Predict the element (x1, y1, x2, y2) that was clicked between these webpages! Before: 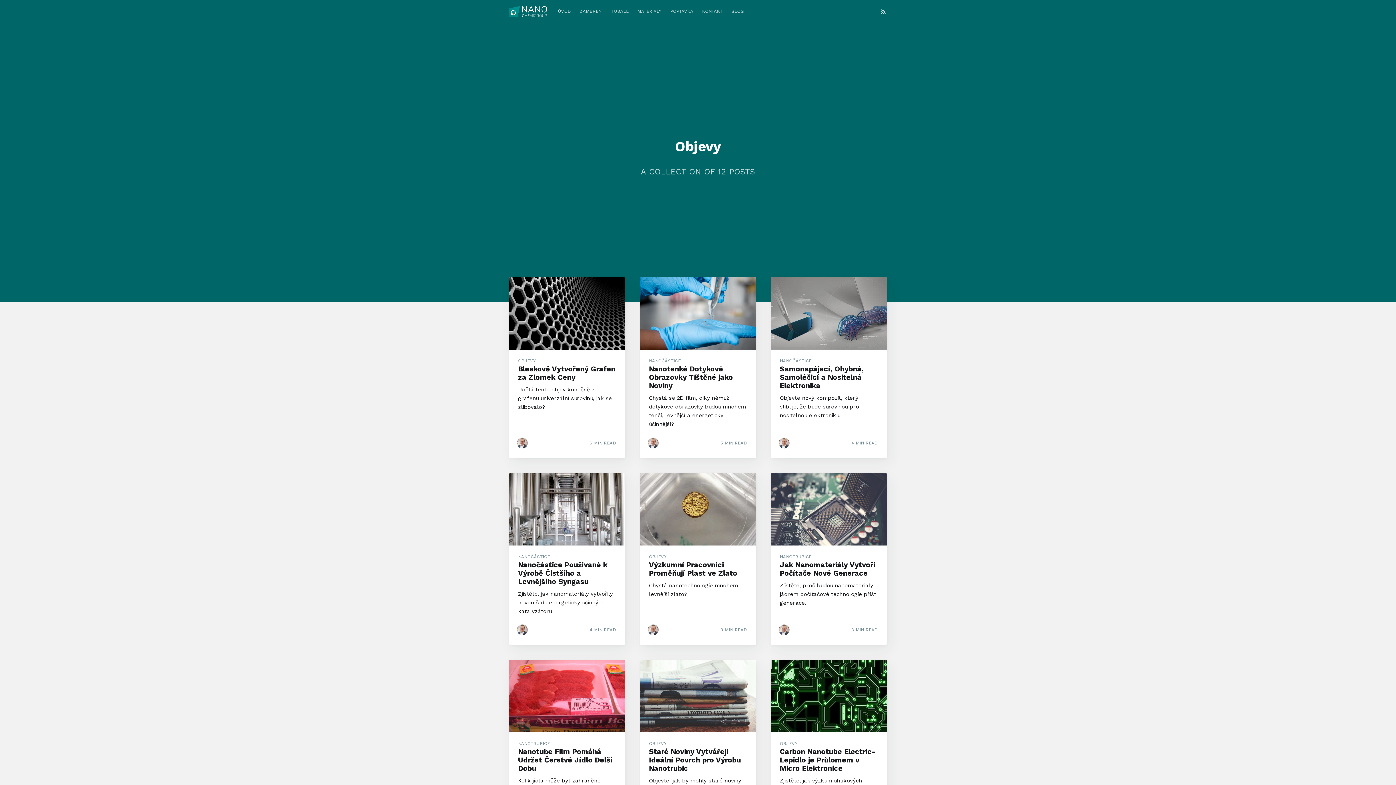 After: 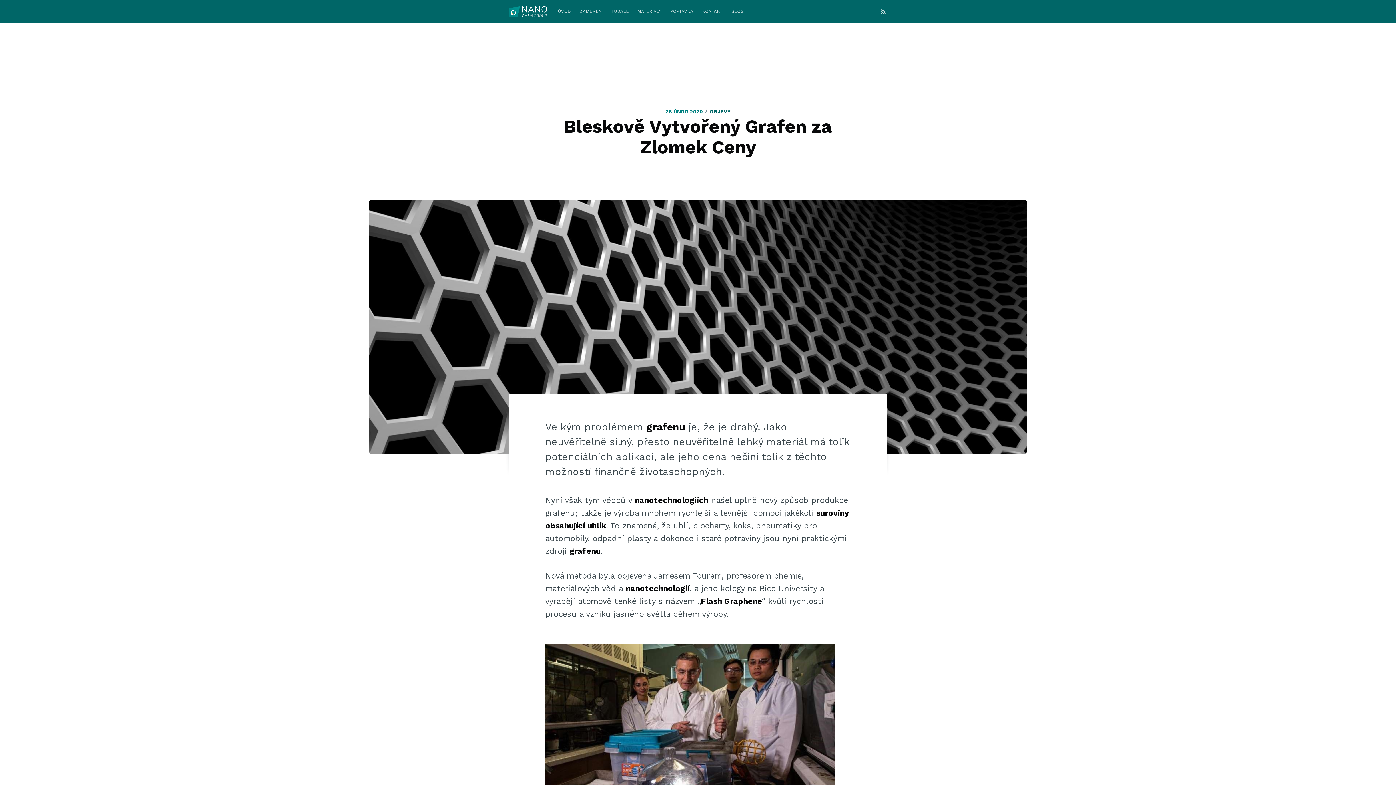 Action: label: OBJEVY
Bleskově Vytvořený Grafen za Zlomek Ceny

Udělá tento objev konečně z grafenu univerzální surovinu, jak se slibovalo? bbox: (509, 349, 625, 436)